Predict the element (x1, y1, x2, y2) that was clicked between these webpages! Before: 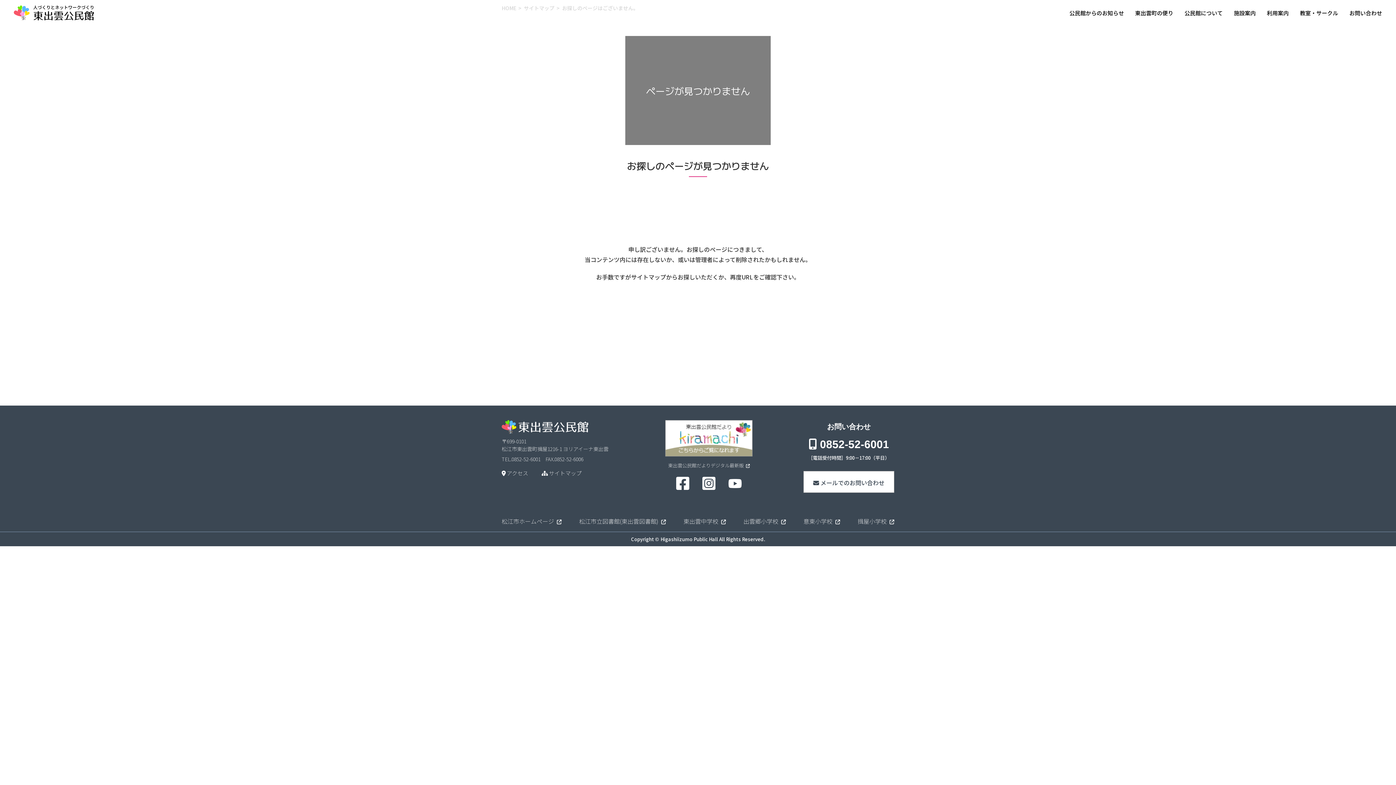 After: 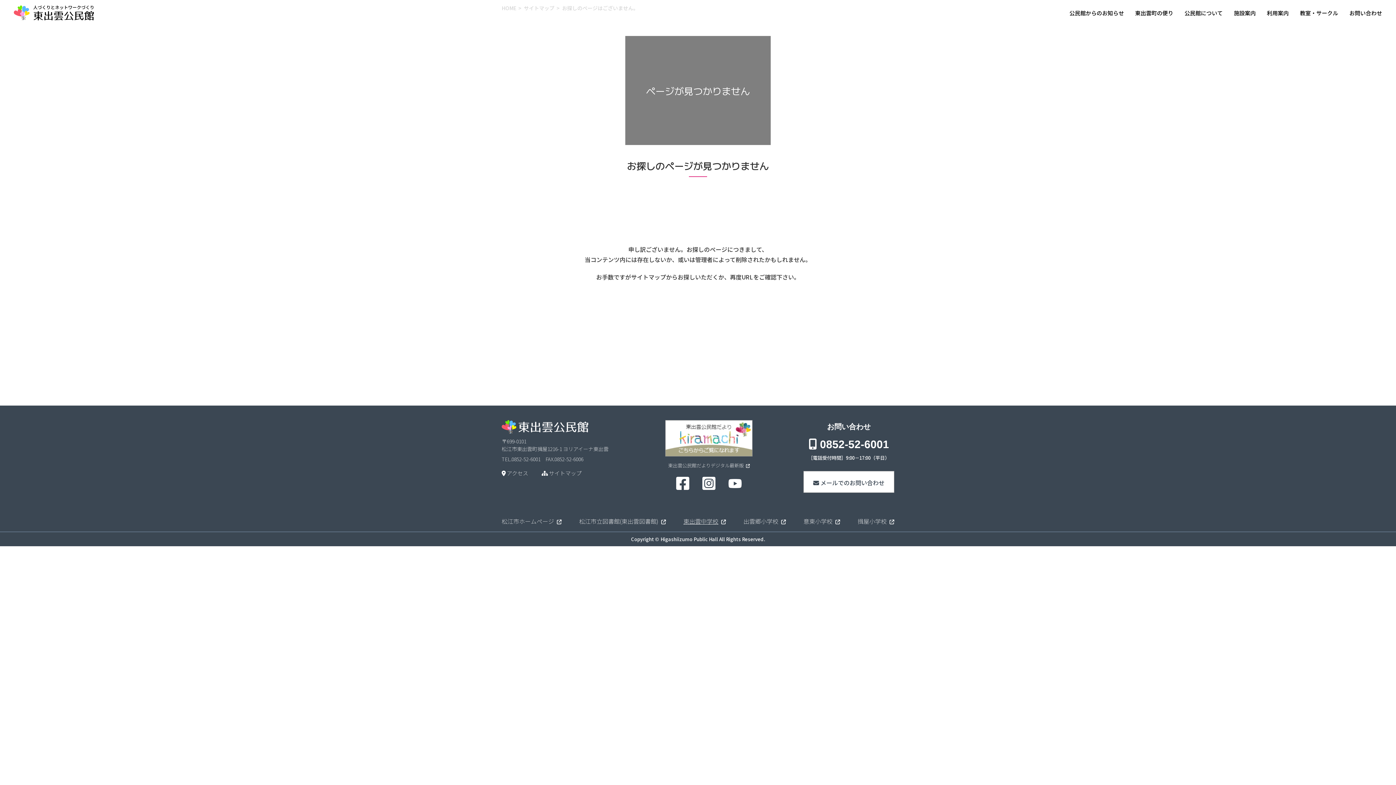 Action: label: 東出雲中学校 bbox: (683, 517, 718, 525)